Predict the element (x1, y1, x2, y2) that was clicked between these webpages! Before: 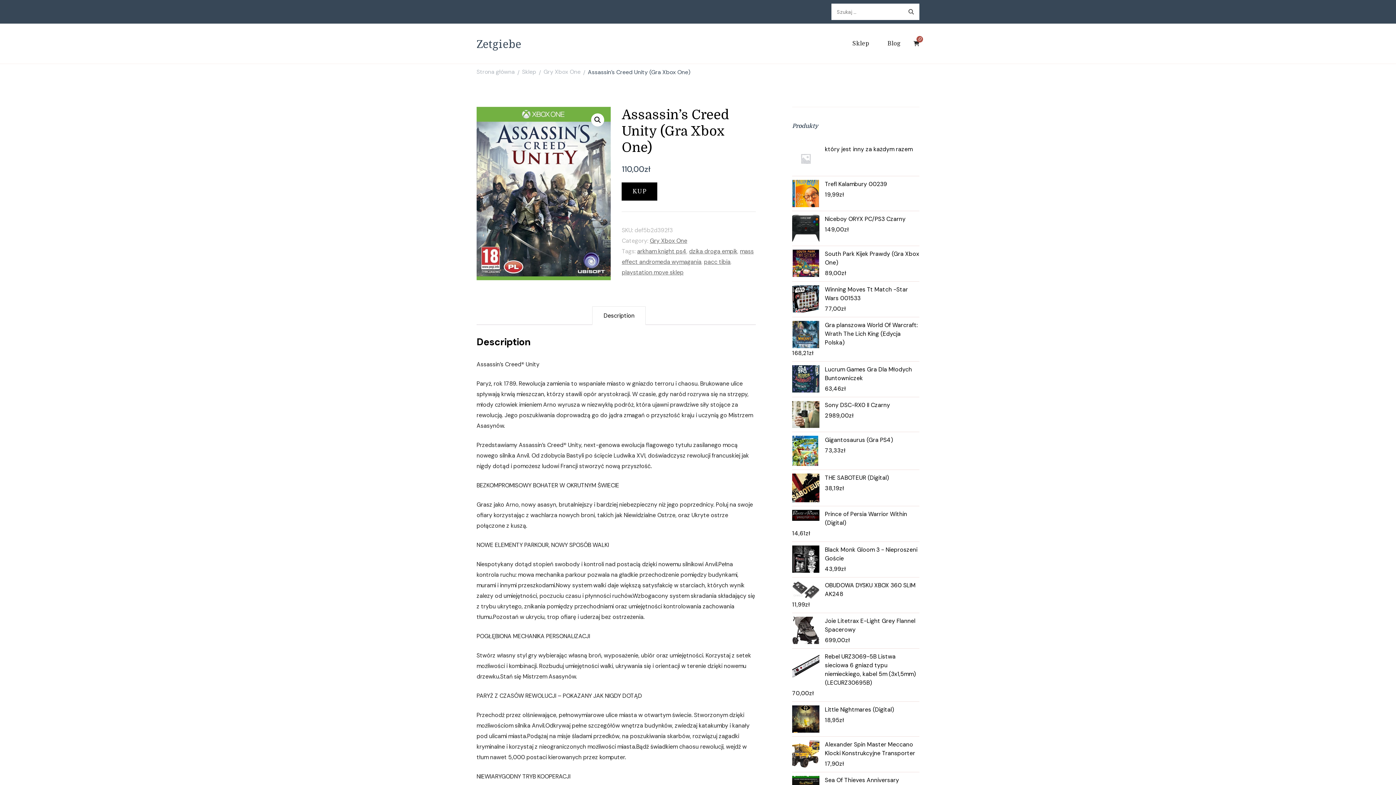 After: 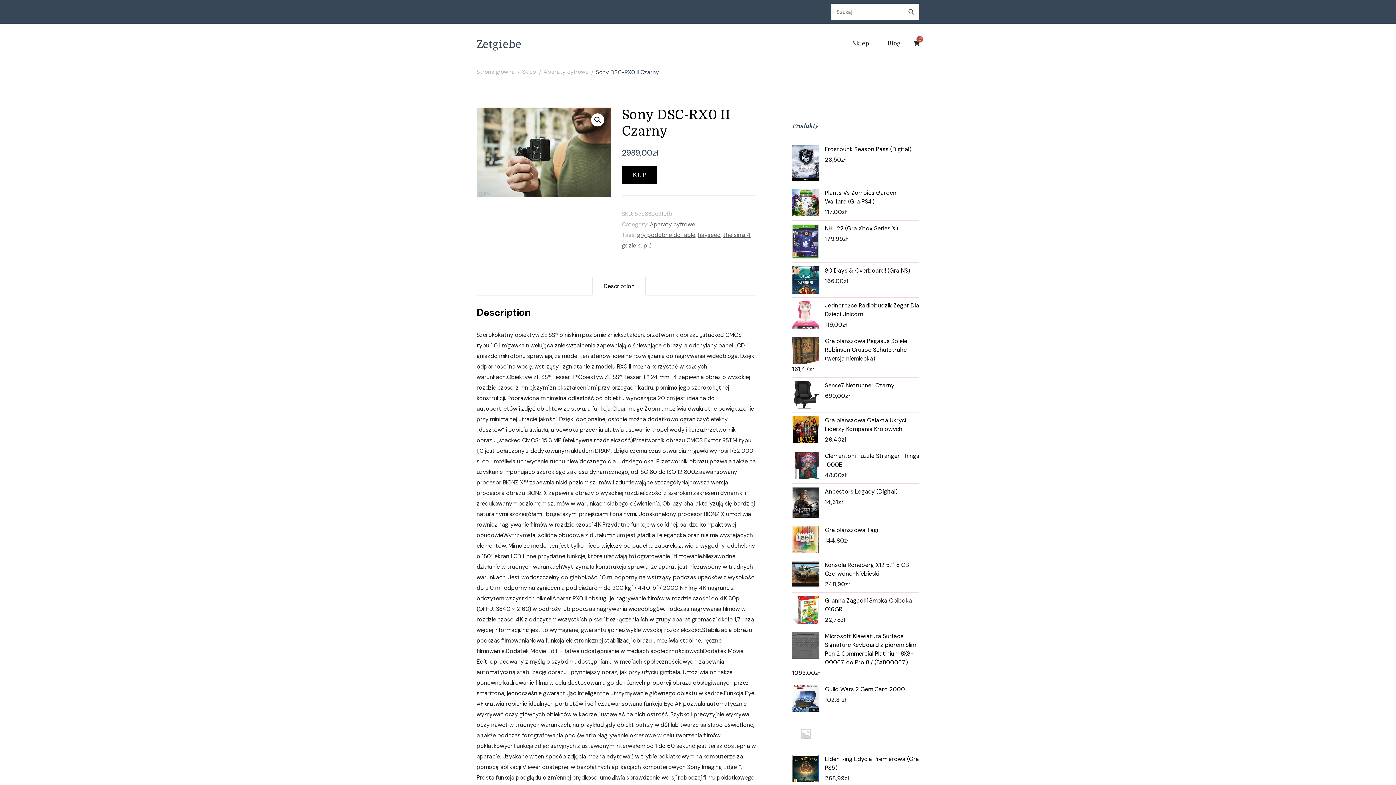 Action: bbox: (792, 401, 919, 409) label: Sony DSC-RX0 II Czarny